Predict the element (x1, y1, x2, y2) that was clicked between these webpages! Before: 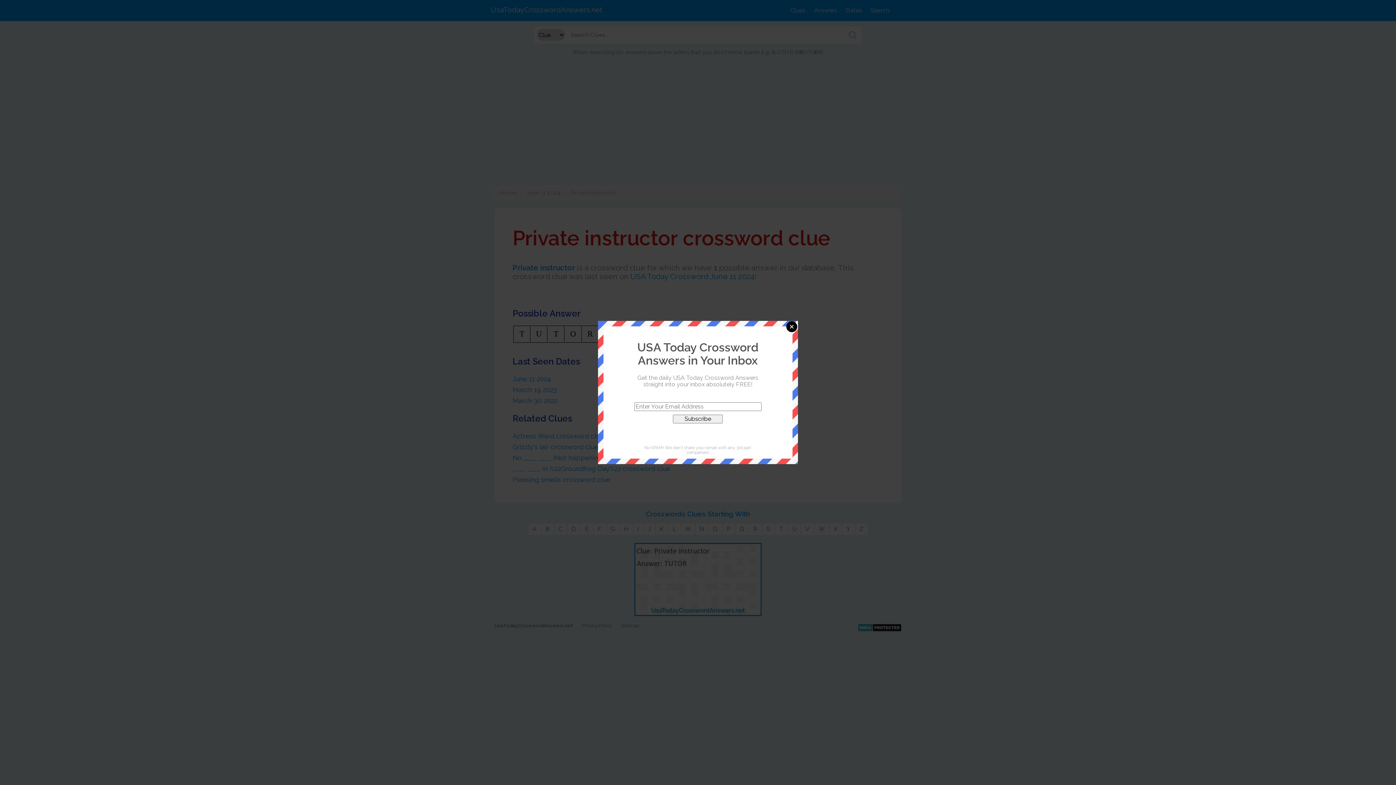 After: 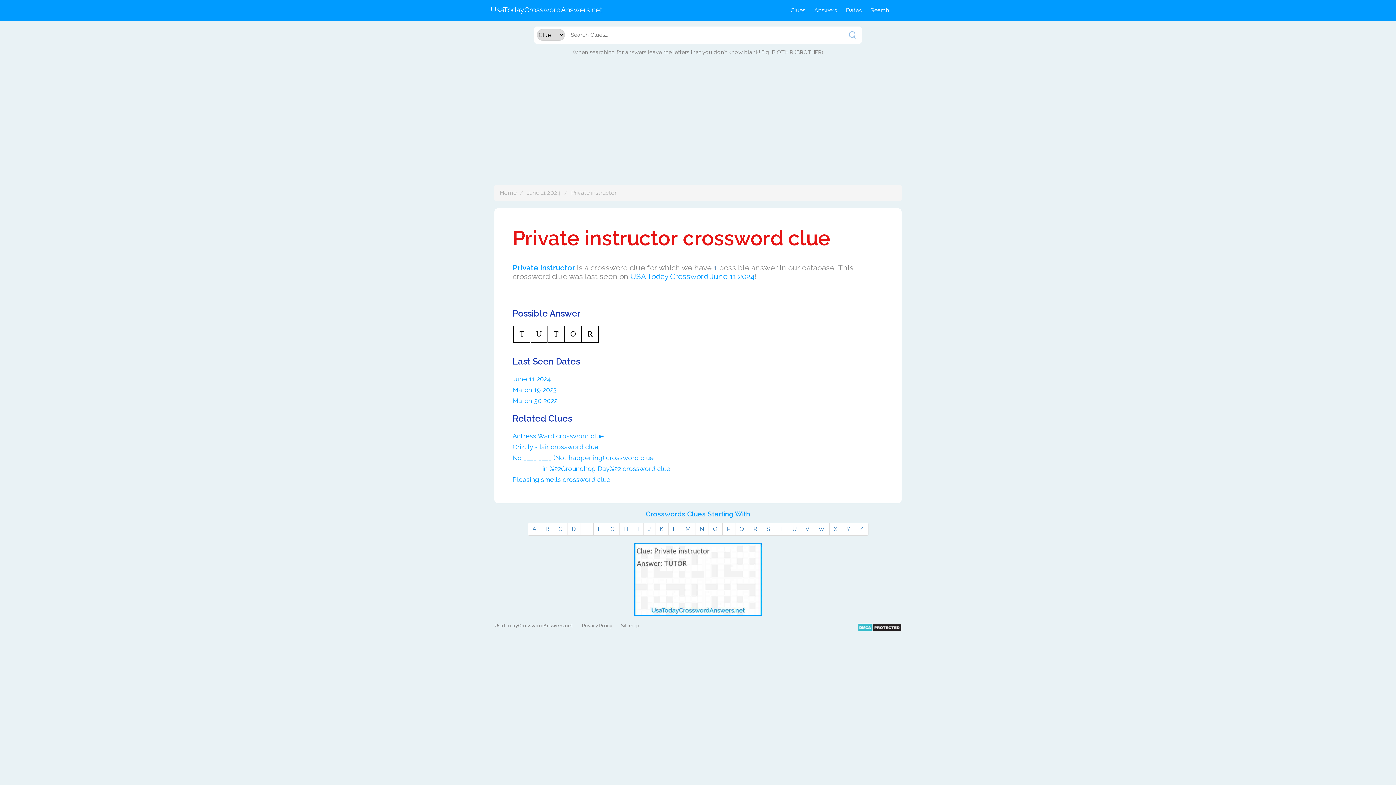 Action: label: Close bbox: (786, 321, 797, 332)